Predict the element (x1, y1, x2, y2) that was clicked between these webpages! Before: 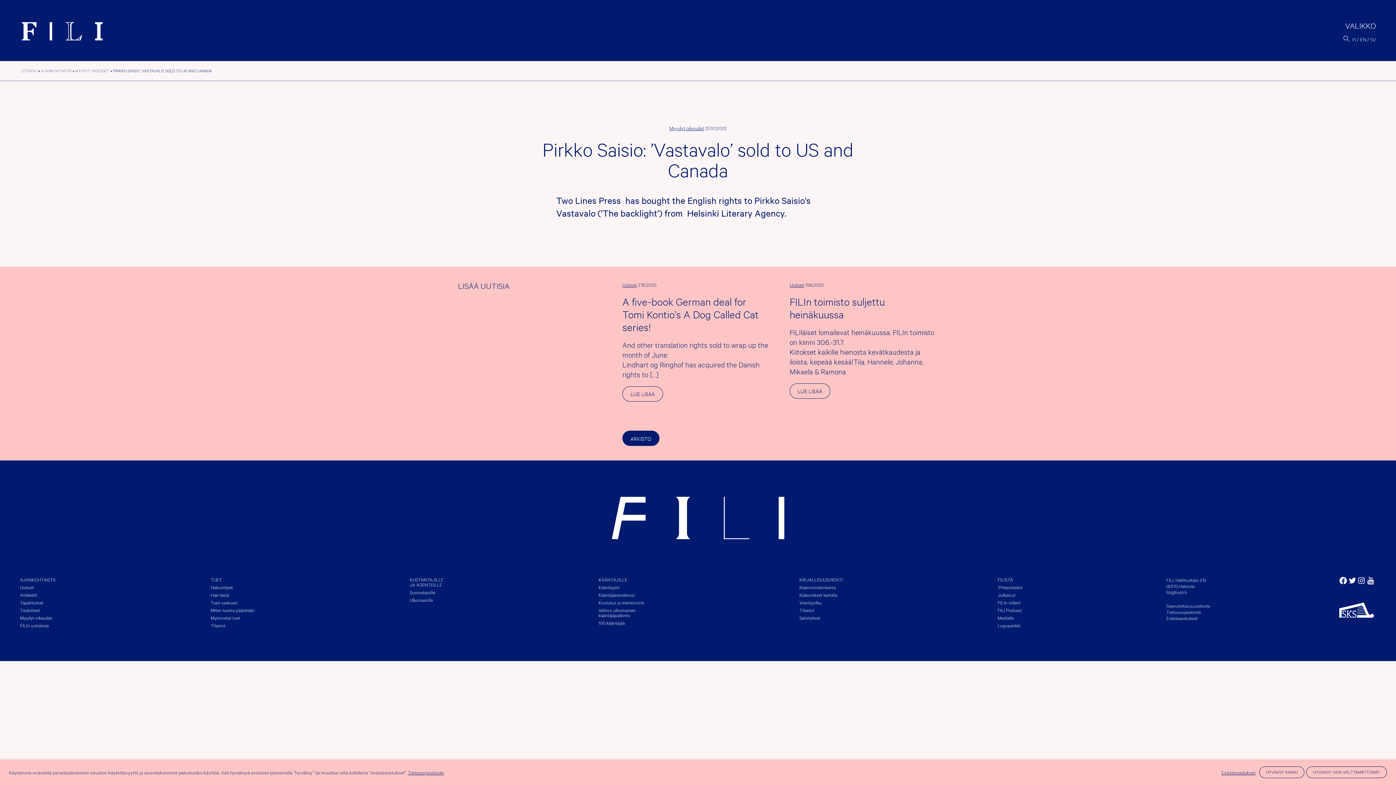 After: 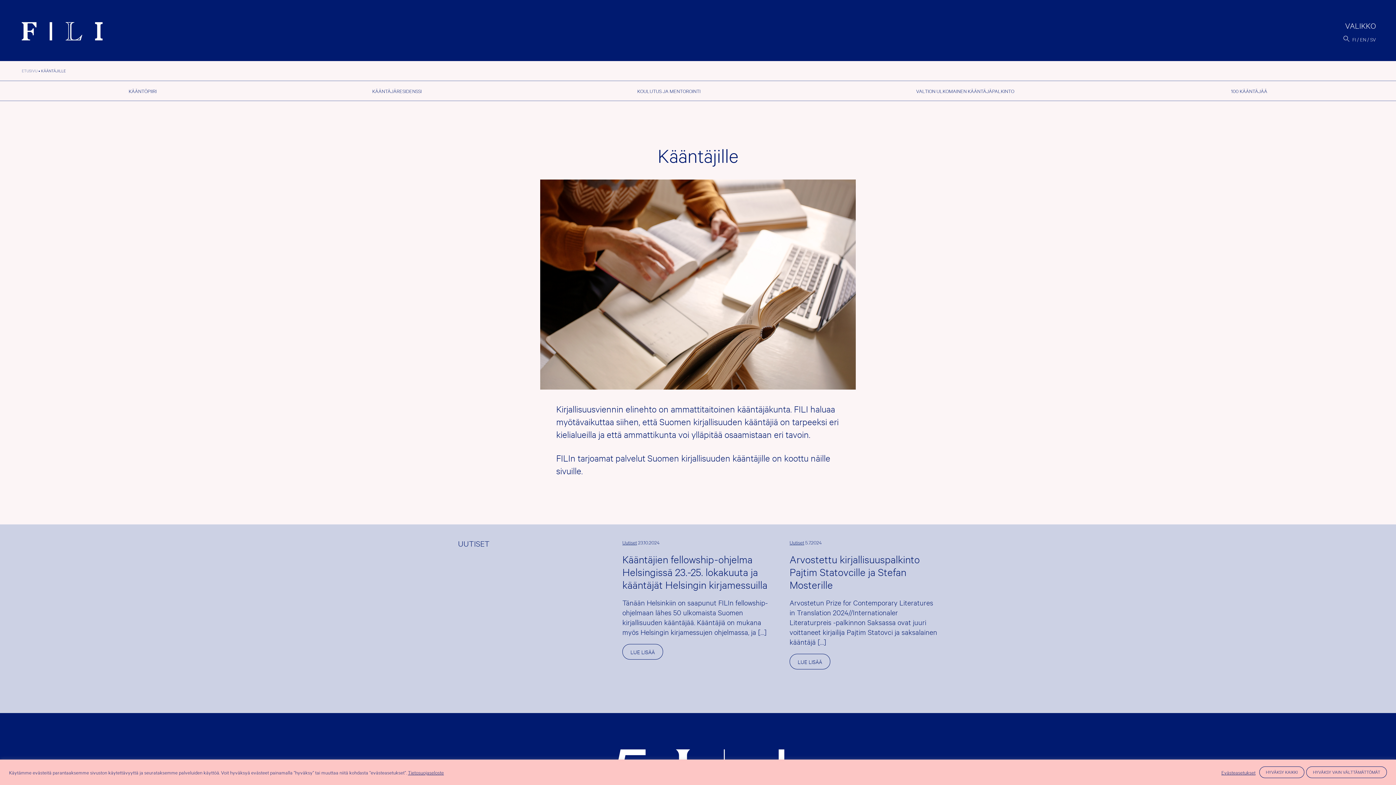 Action: bbox: (598, 577, 644, 582) label: KÄÄNTÄJILLE